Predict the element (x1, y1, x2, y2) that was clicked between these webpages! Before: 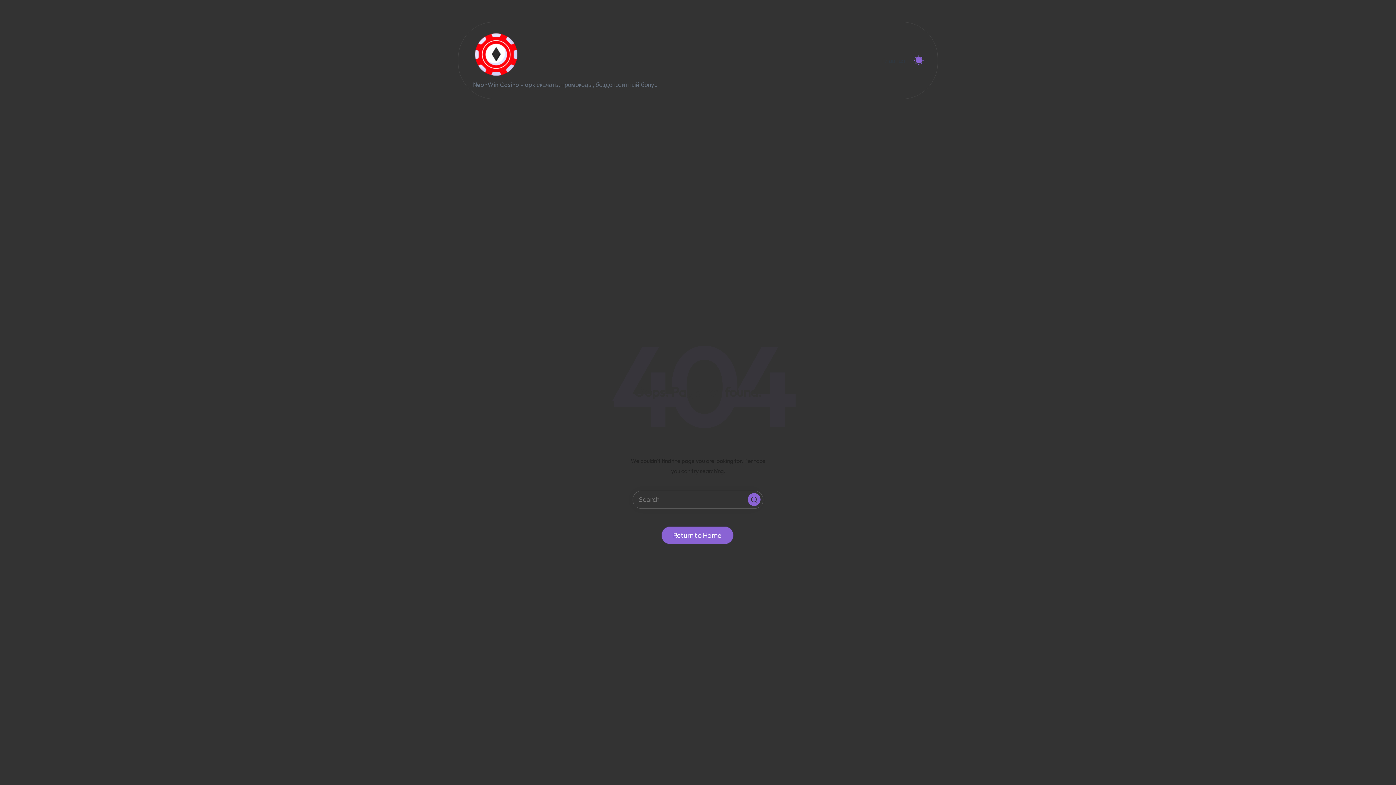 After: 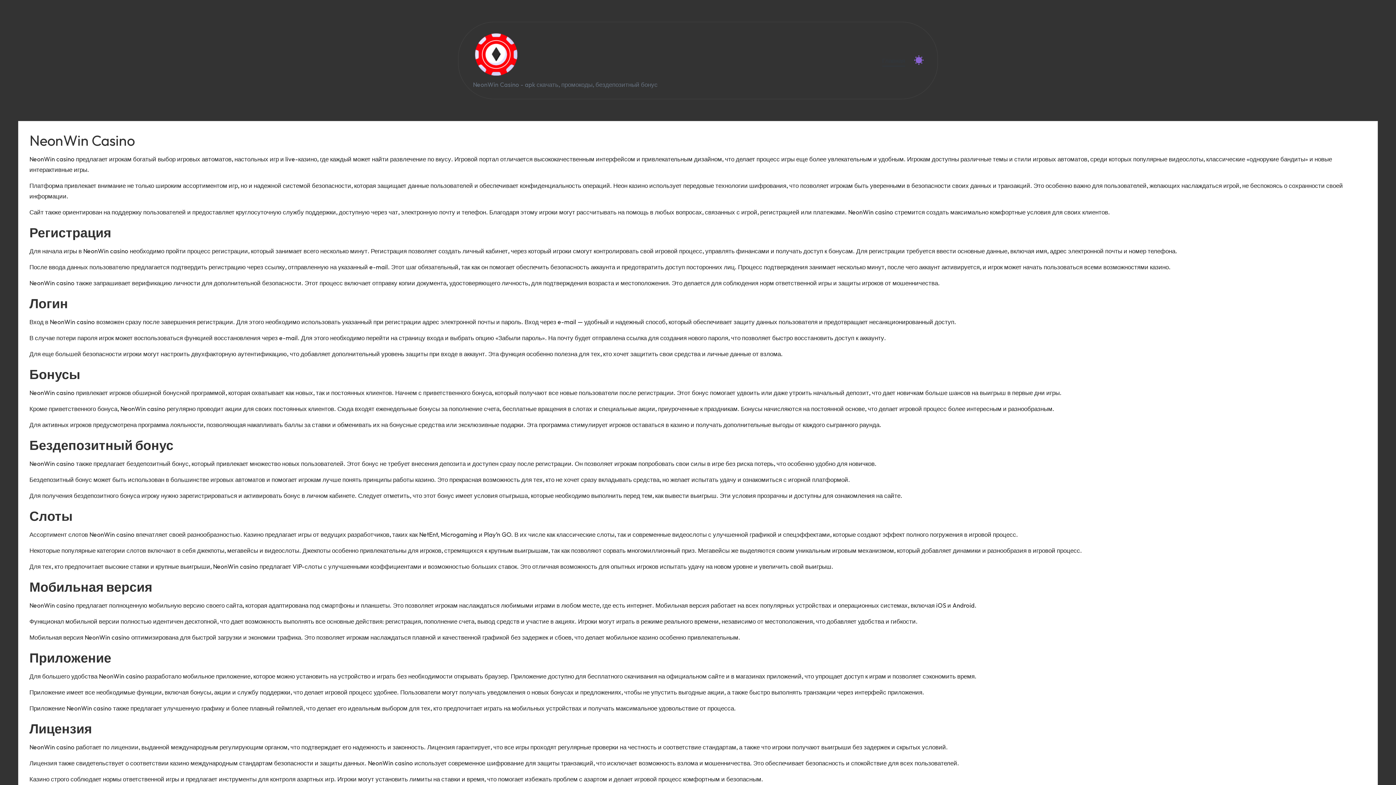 Action: label: Return to Home bbox: (661, 526, 733, 544)